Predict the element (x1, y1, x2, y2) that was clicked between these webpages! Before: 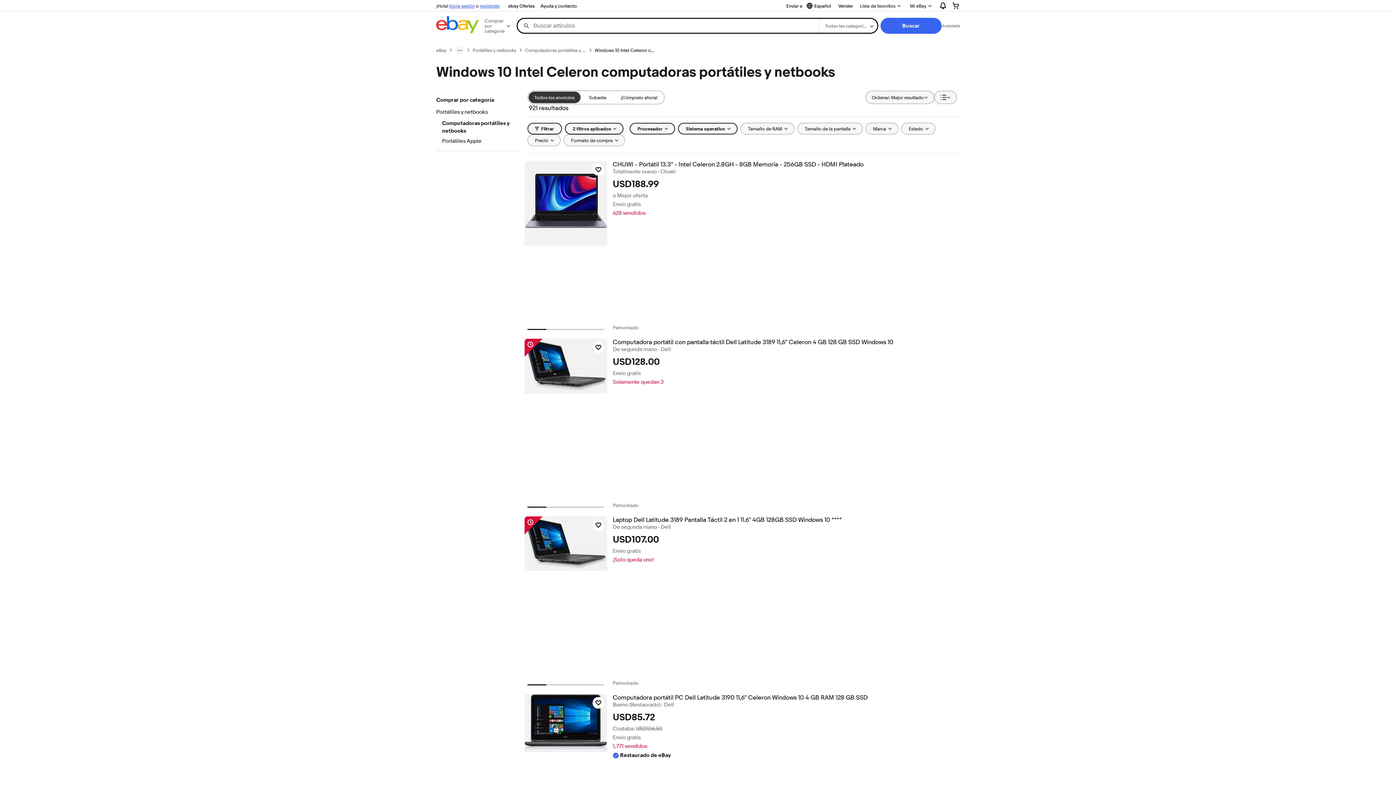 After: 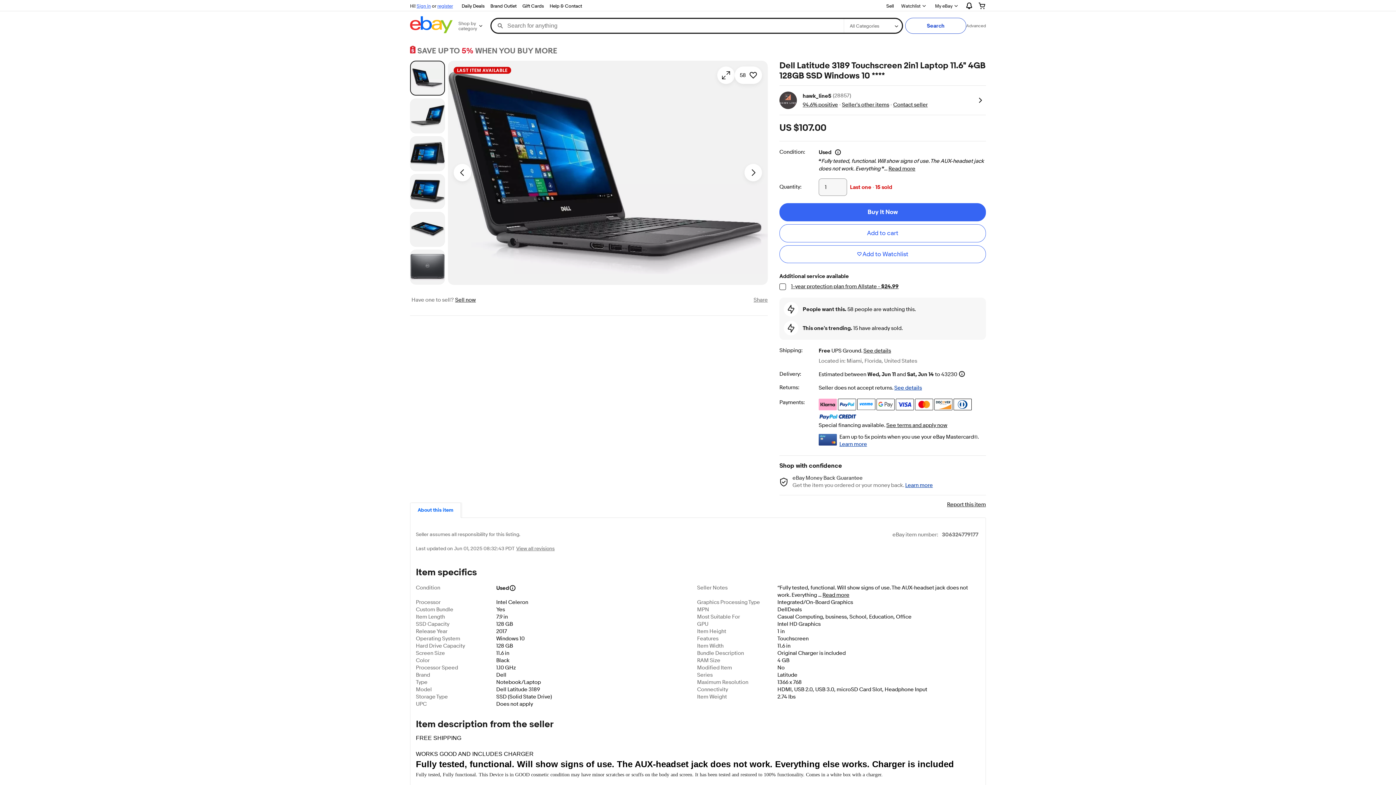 Action: bbox: (524, 516, 607, 571)